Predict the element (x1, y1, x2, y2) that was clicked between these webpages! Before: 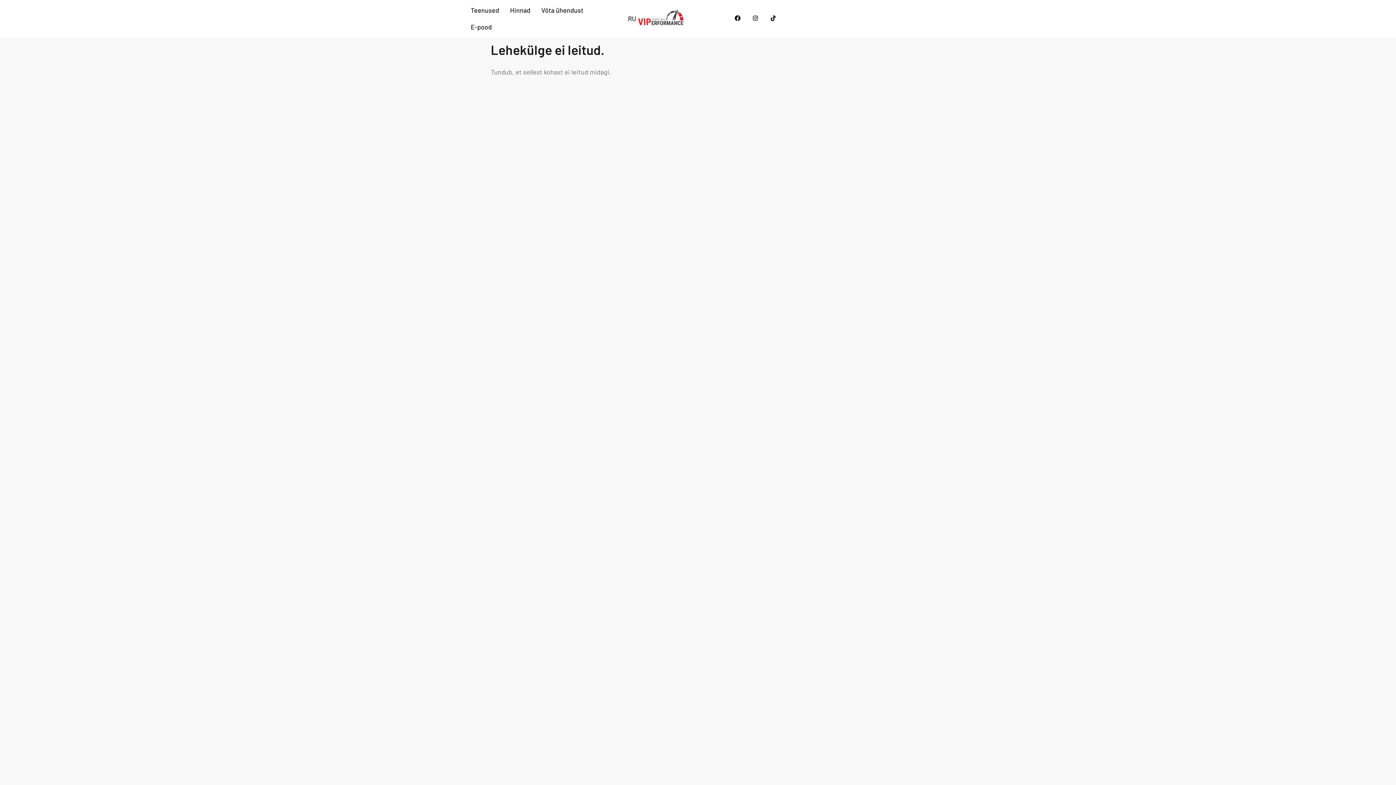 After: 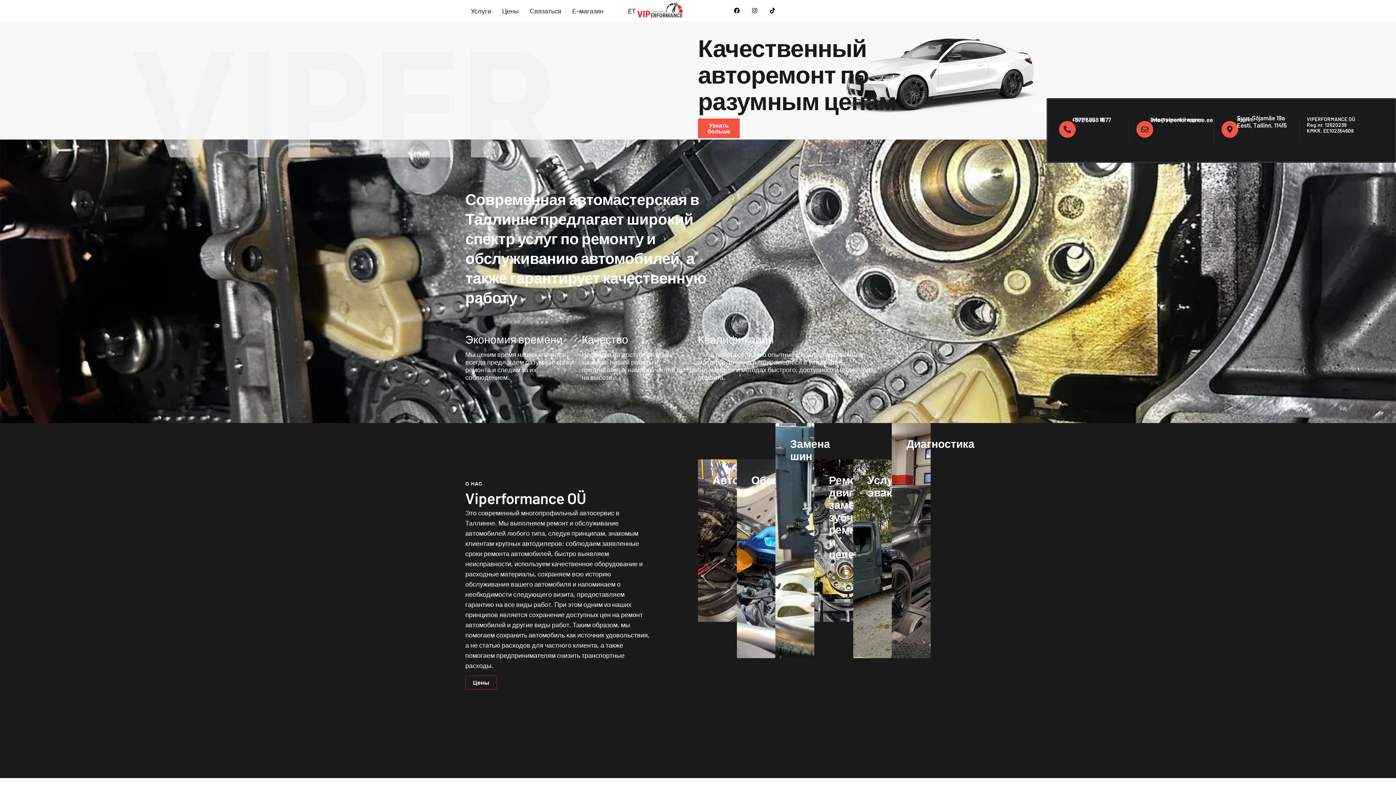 Action: label: RU bbox: (626, 10, 638, 26)